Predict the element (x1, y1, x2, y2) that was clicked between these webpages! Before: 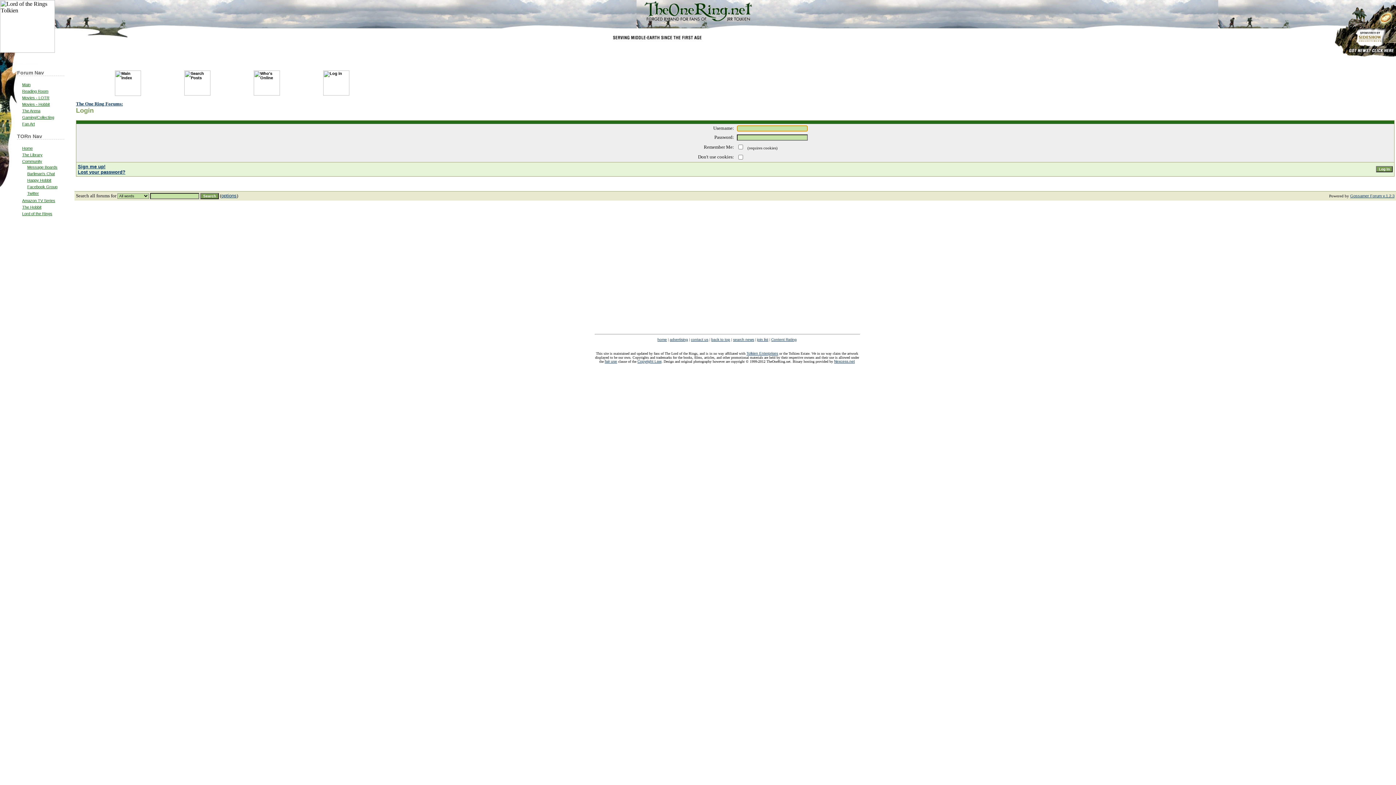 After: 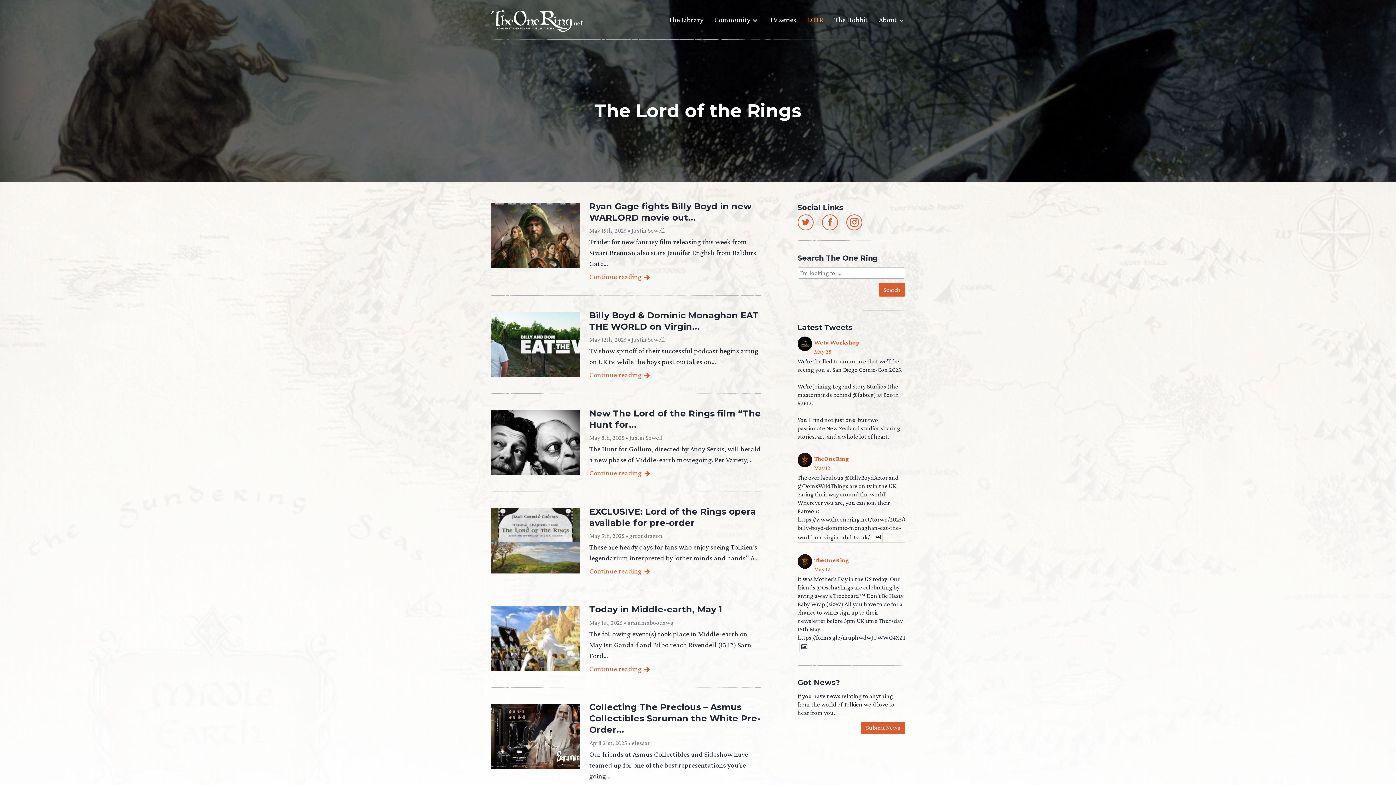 Action: bbox: (22, 211, 52, 215) label: Lord of the Rings